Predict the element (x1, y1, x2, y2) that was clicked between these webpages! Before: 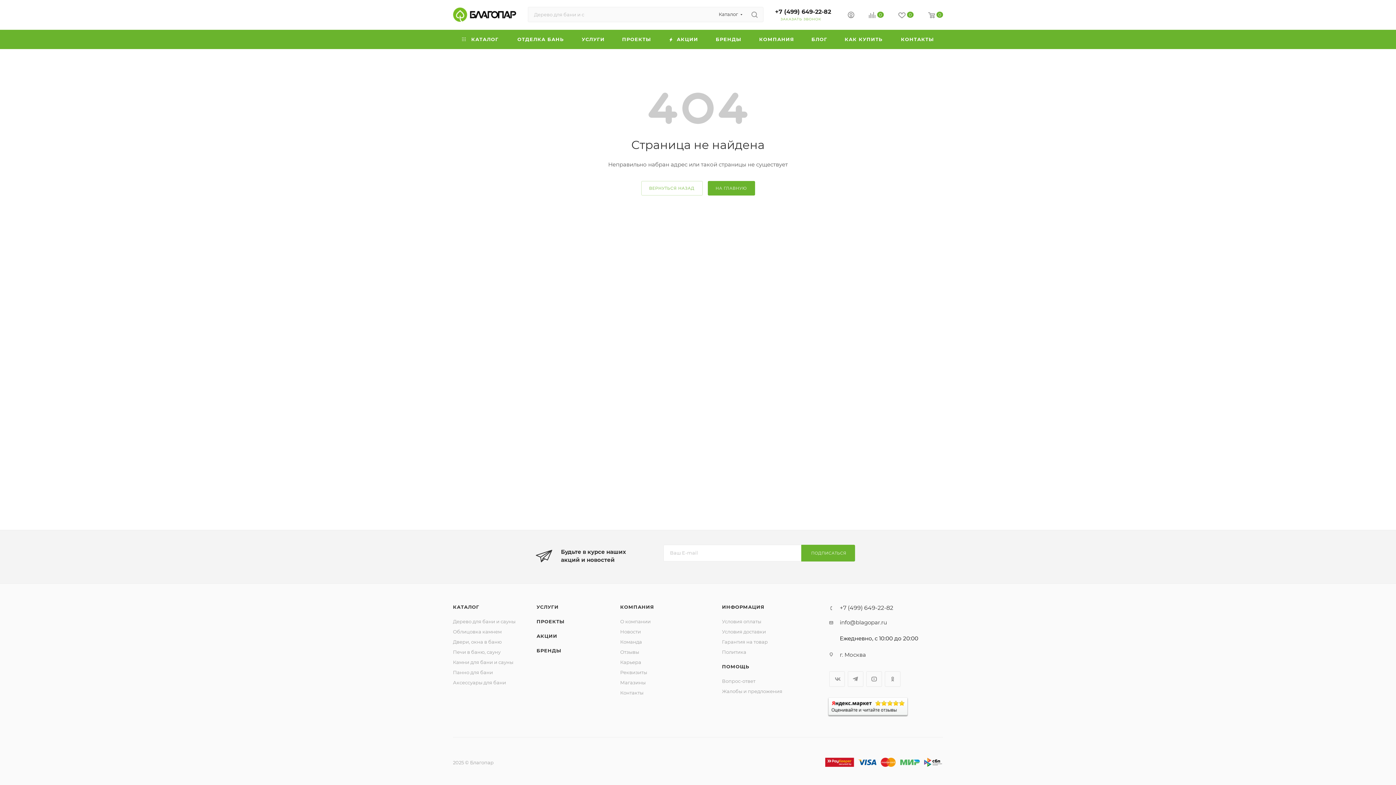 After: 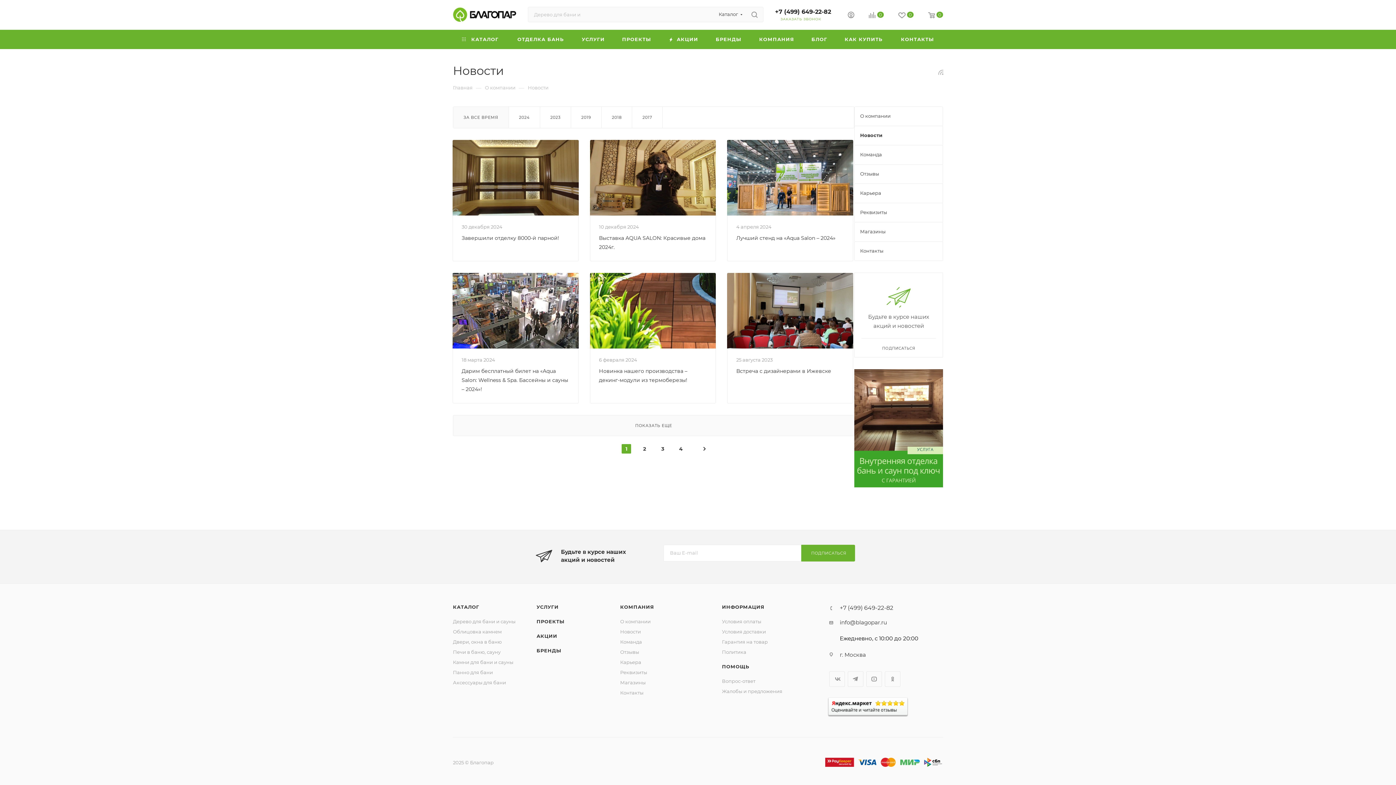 Action: bbox: (620, 629, 641, 634) label: Новости